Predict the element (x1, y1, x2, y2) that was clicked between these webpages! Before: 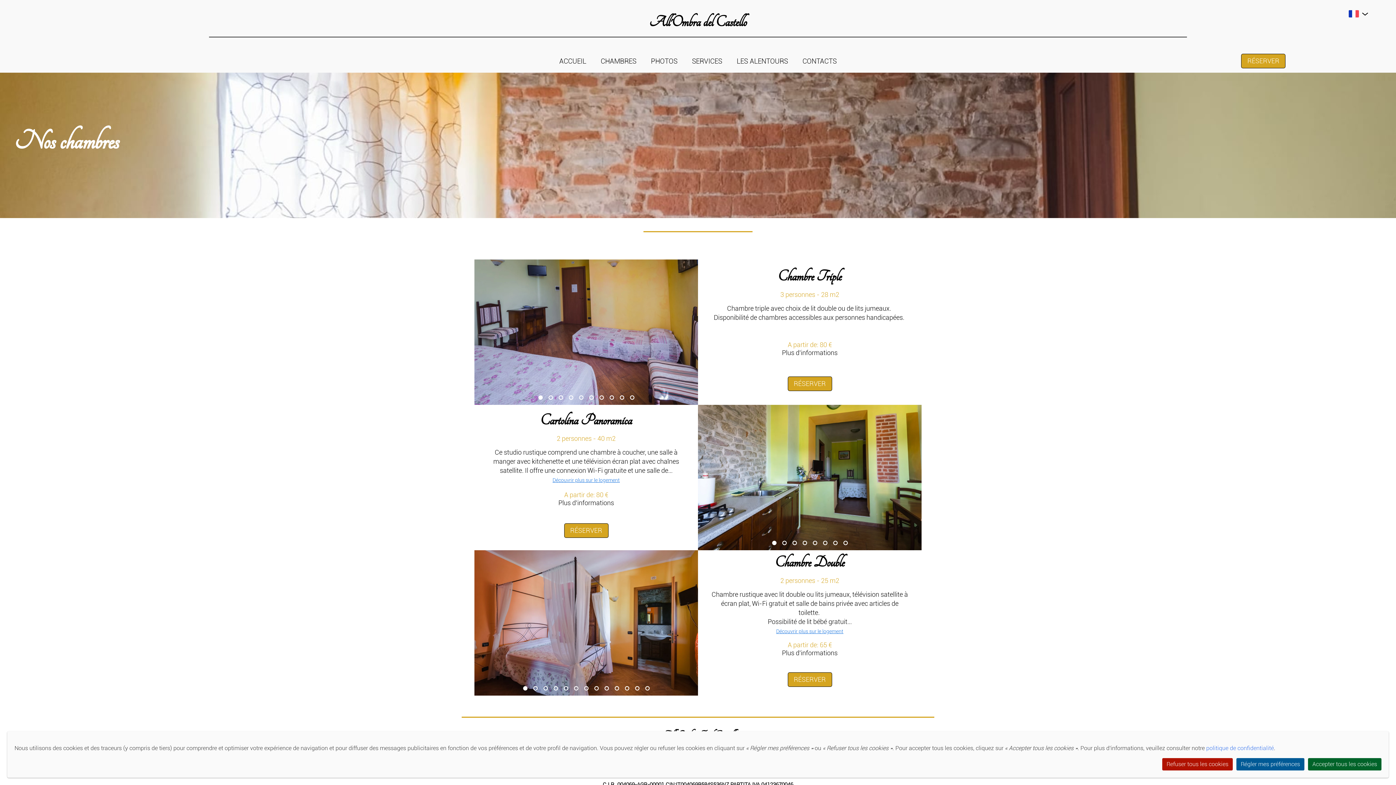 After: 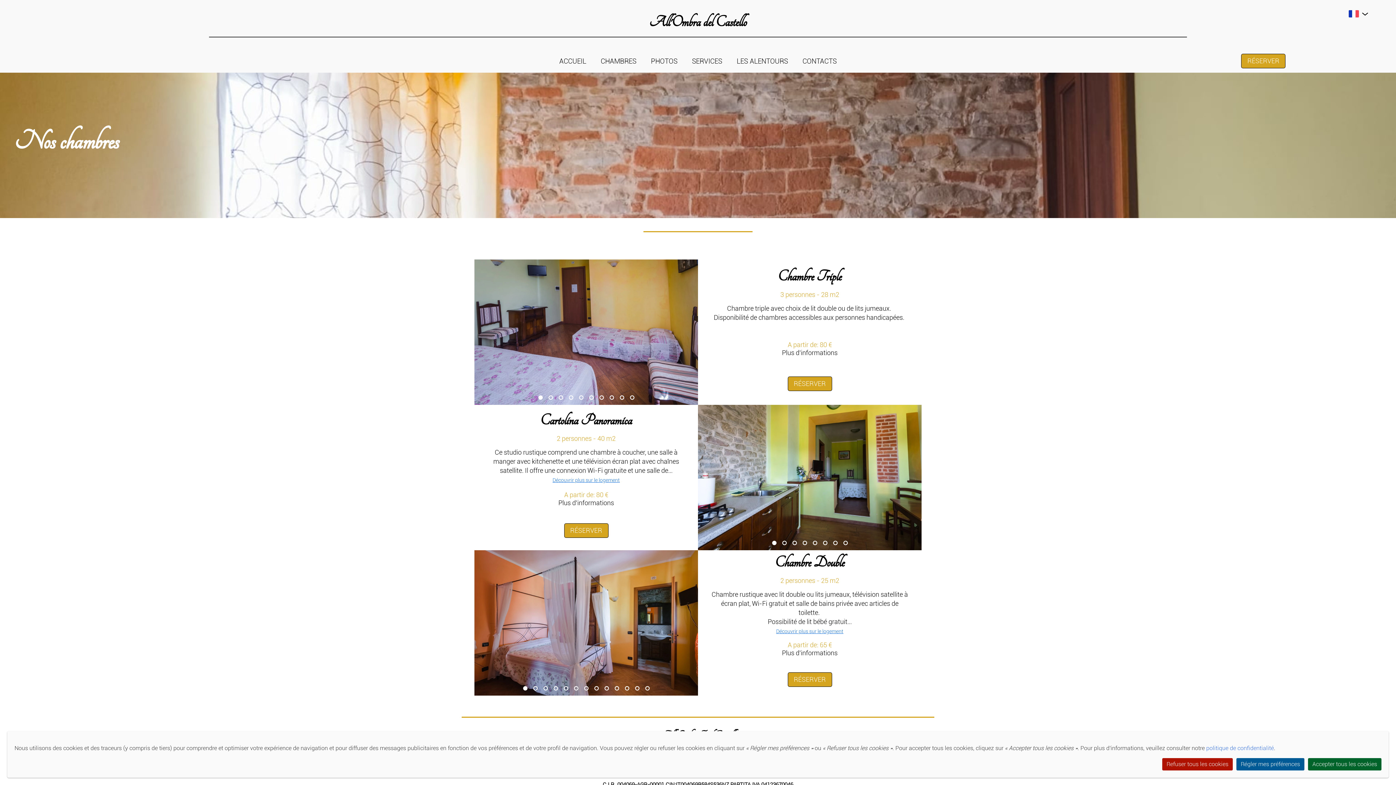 Action: label: CHAMBRES bbox: (600, 56, 636, 66)